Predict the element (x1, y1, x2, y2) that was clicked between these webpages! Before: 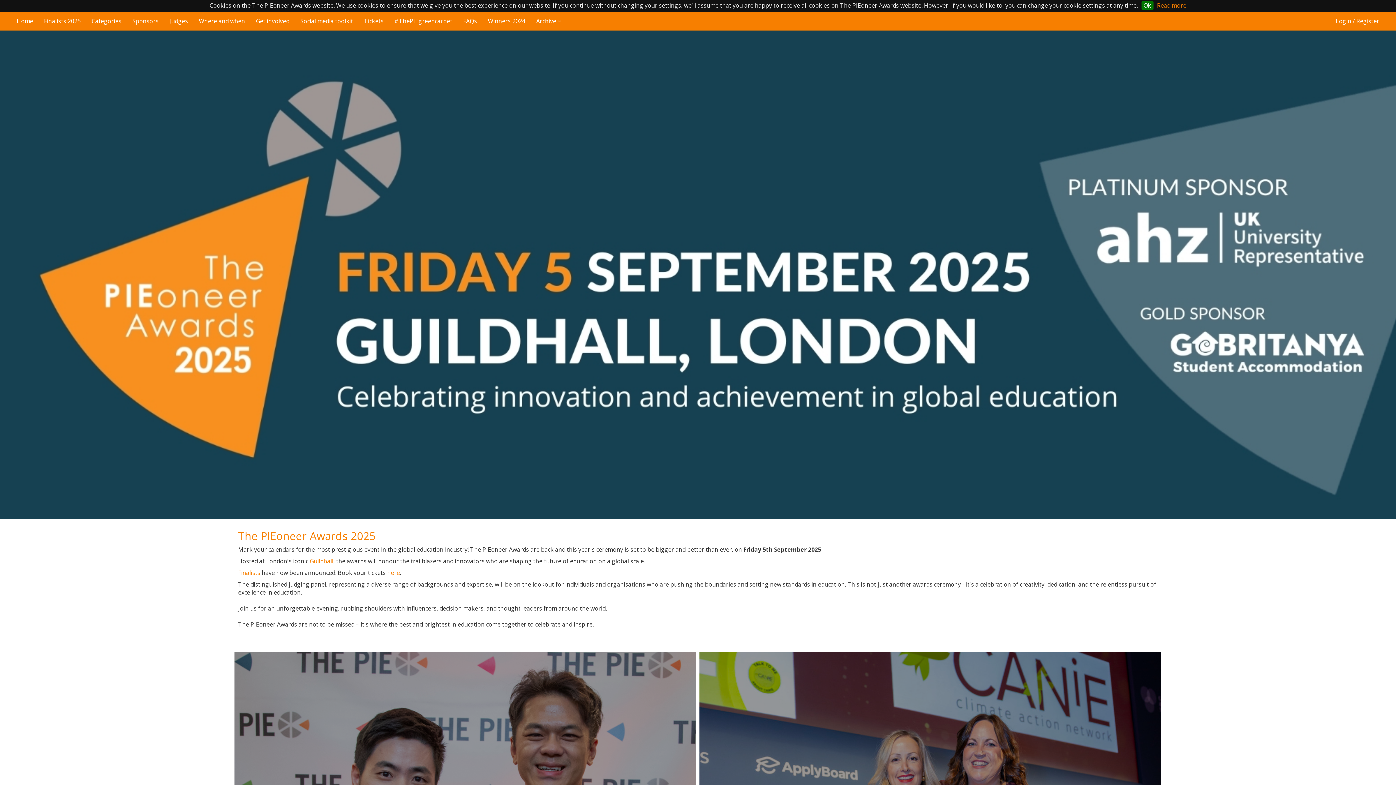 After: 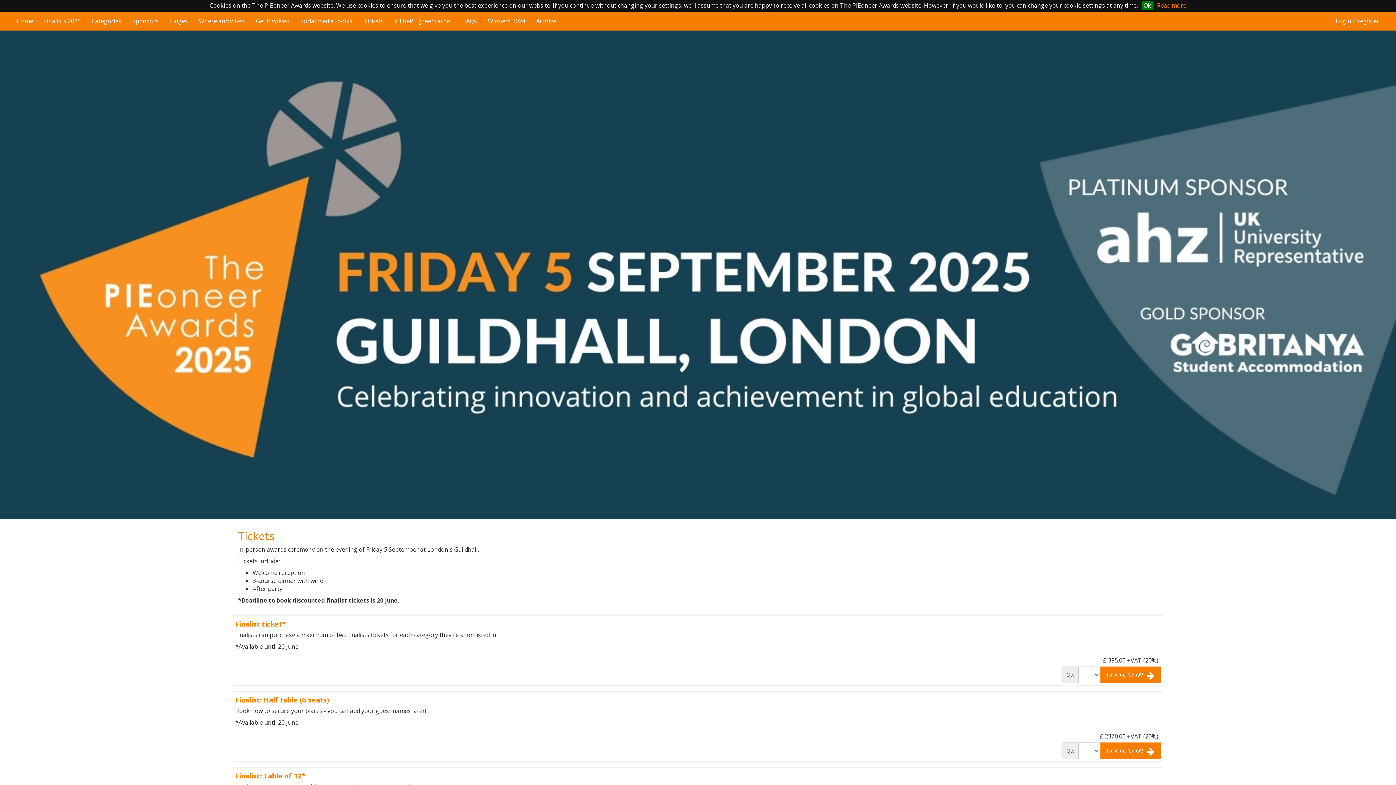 Action: label: here bbox: (387, 569, 399, 577)